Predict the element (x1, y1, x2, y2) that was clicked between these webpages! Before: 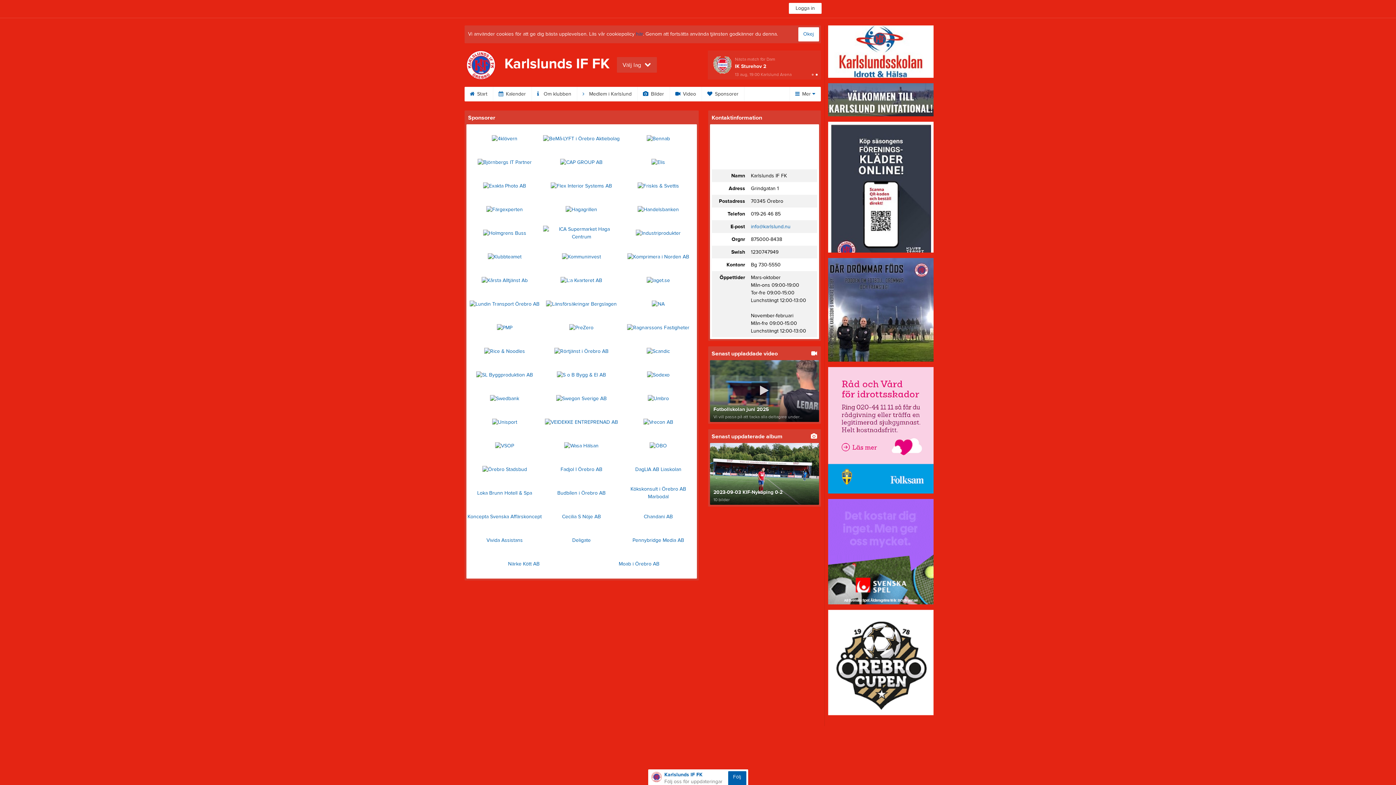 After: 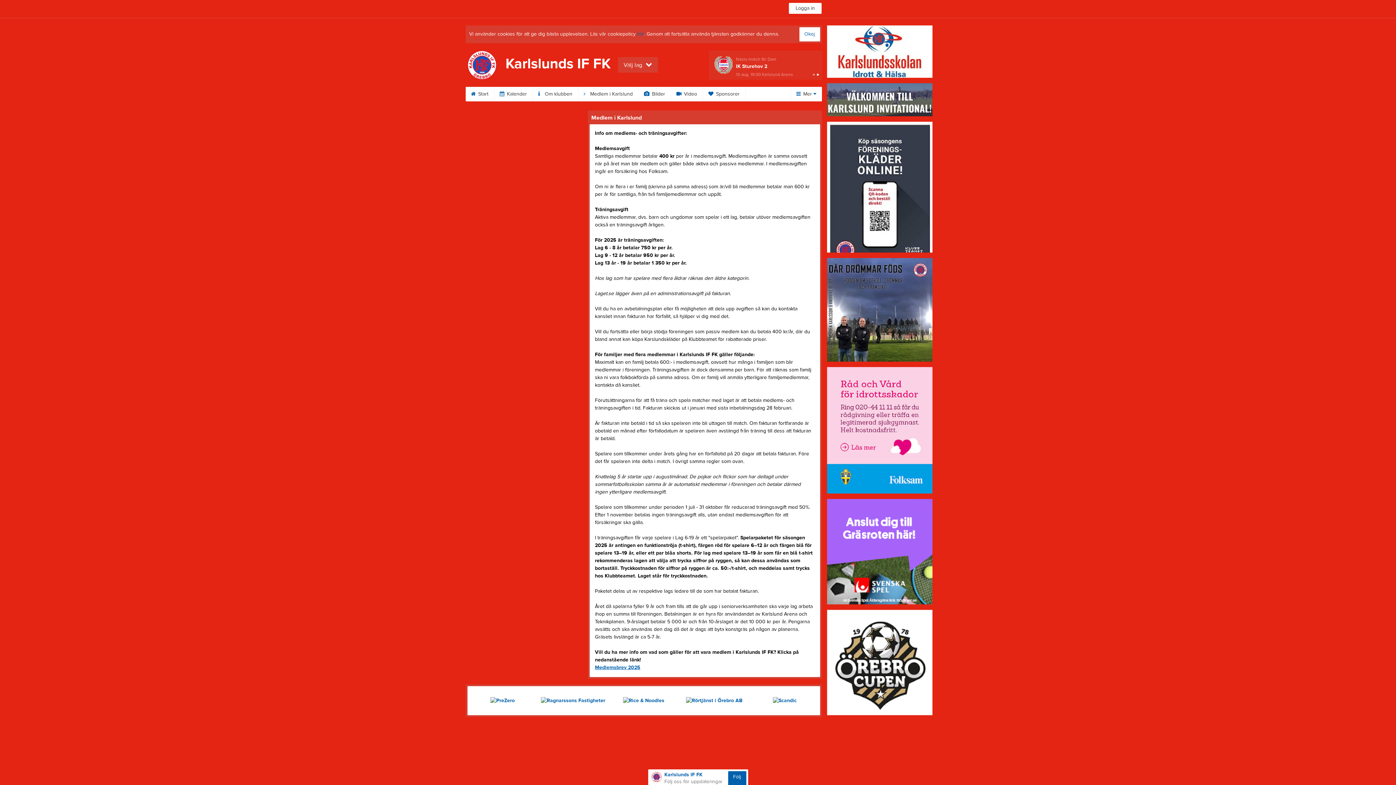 Action: bbox: (577, 86, 637, 101) label:  Medlem i Karlslund